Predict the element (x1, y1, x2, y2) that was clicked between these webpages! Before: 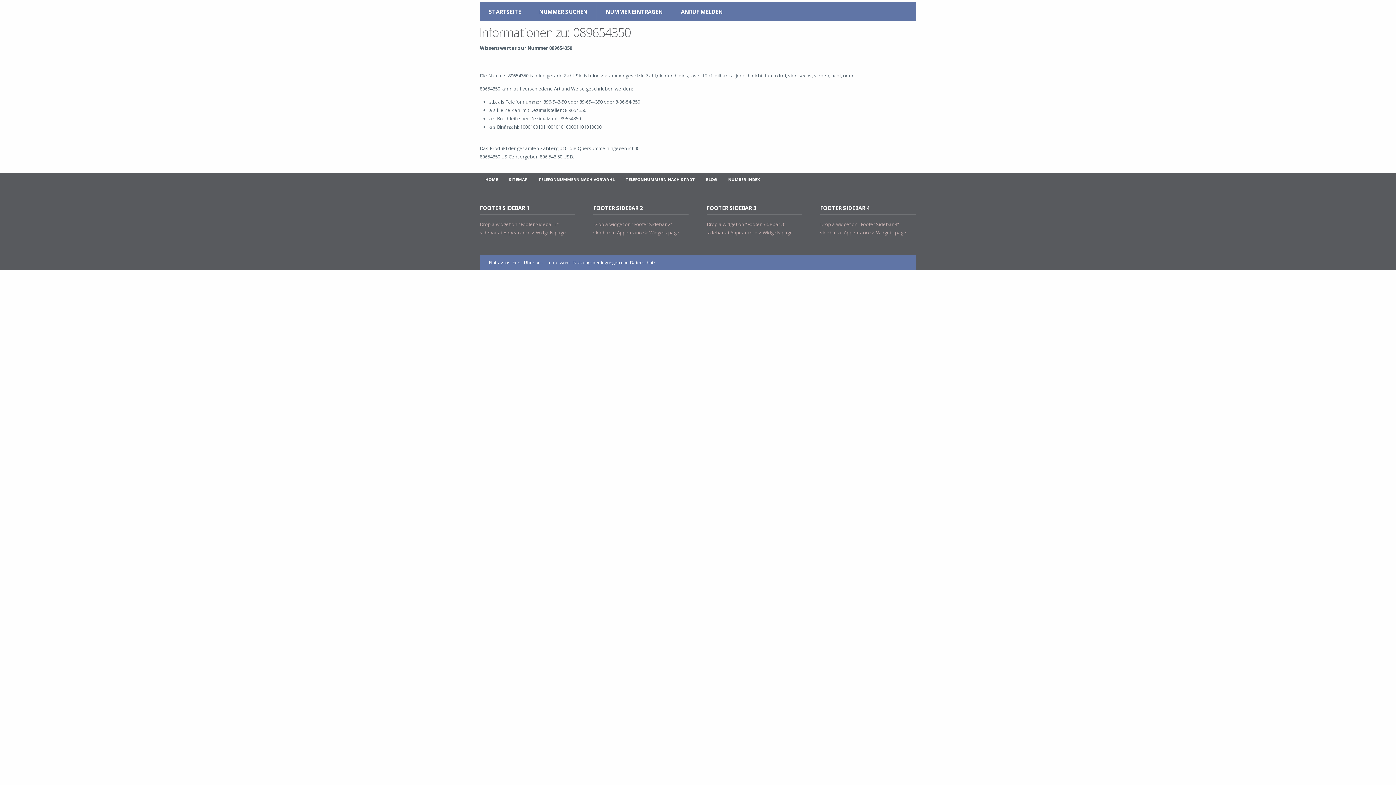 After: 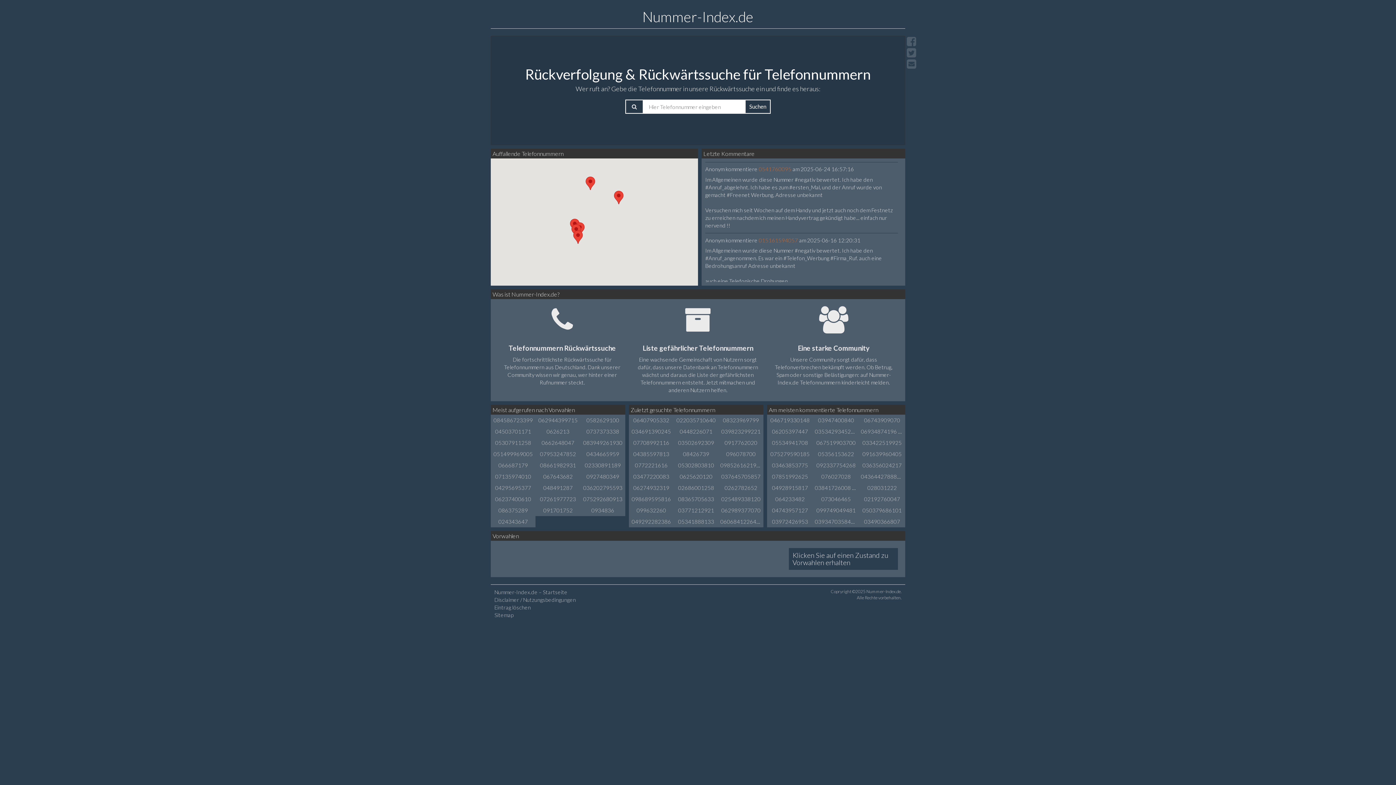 Action: label: HOME bbox: (480, 173, 503, 185)